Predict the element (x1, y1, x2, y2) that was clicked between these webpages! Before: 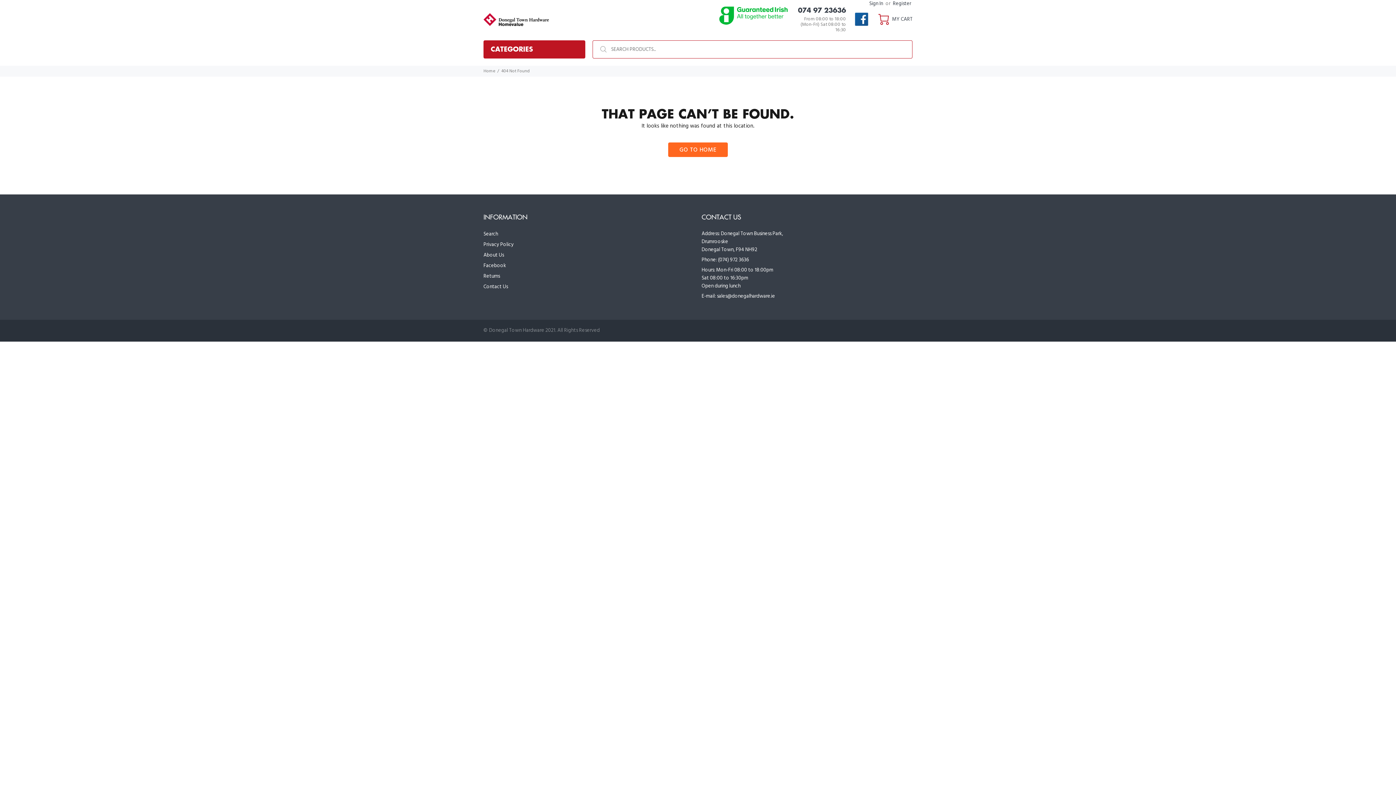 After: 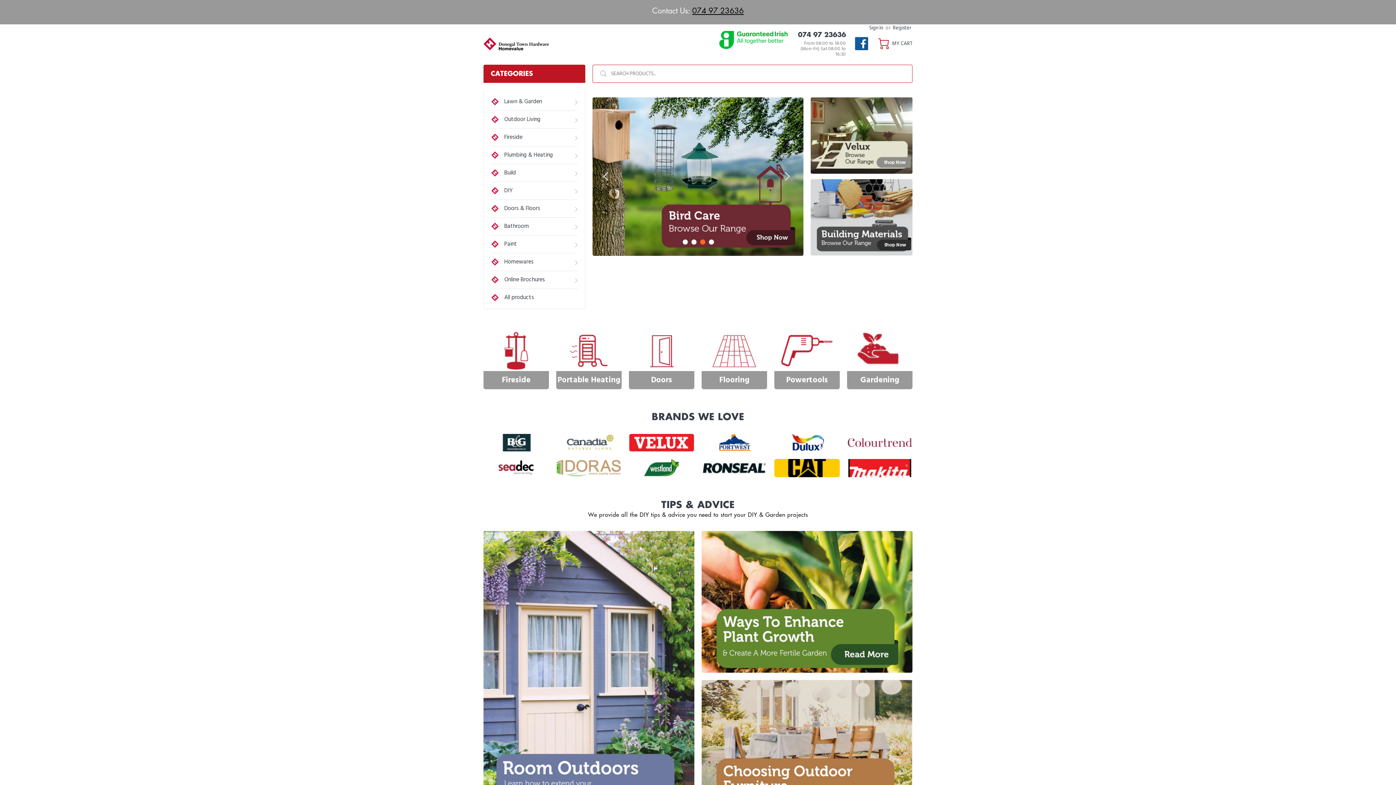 Action: label: Home bbox: (483, 67, 495, 74)